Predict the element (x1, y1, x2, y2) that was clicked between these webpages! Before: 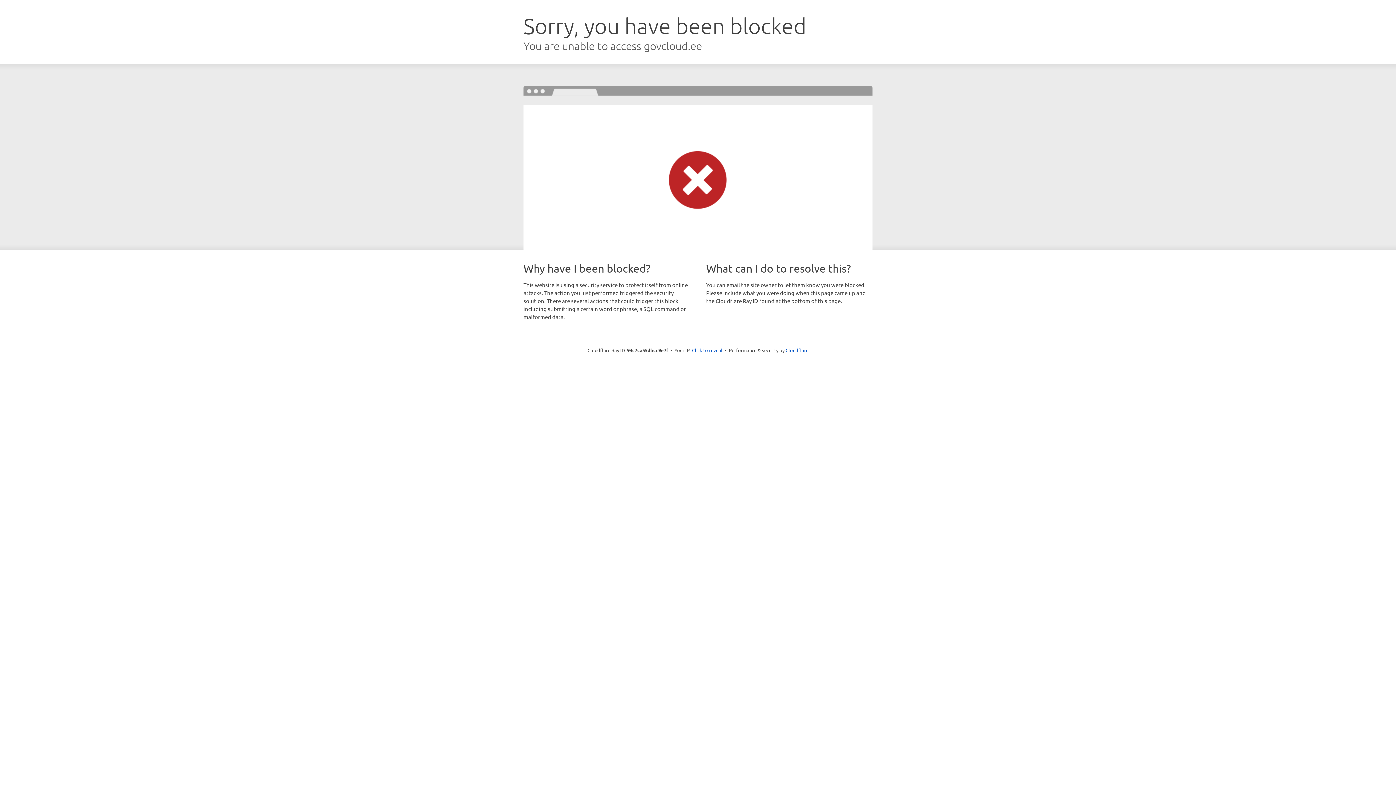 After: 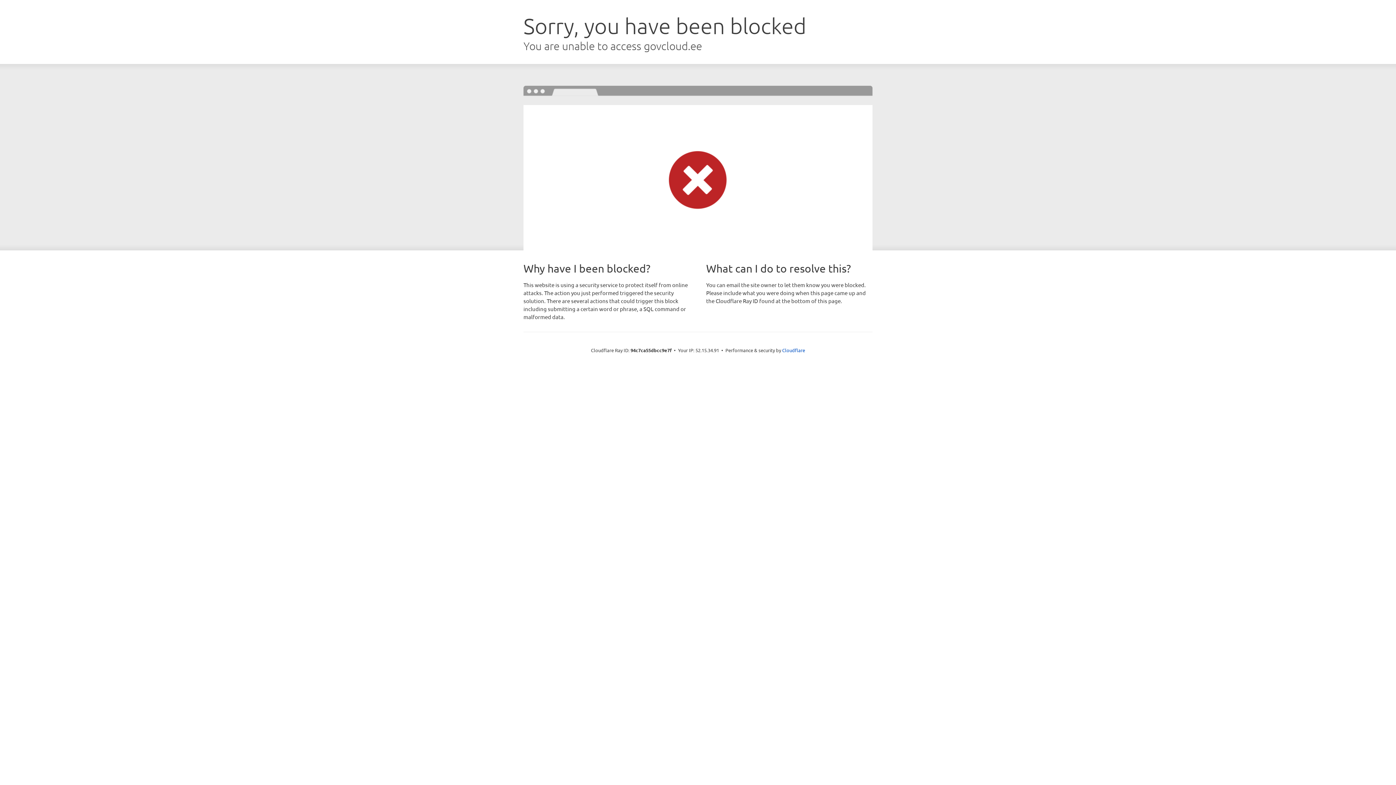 Action: bbox: (692, 346, 722, 353) label: Click to reveal